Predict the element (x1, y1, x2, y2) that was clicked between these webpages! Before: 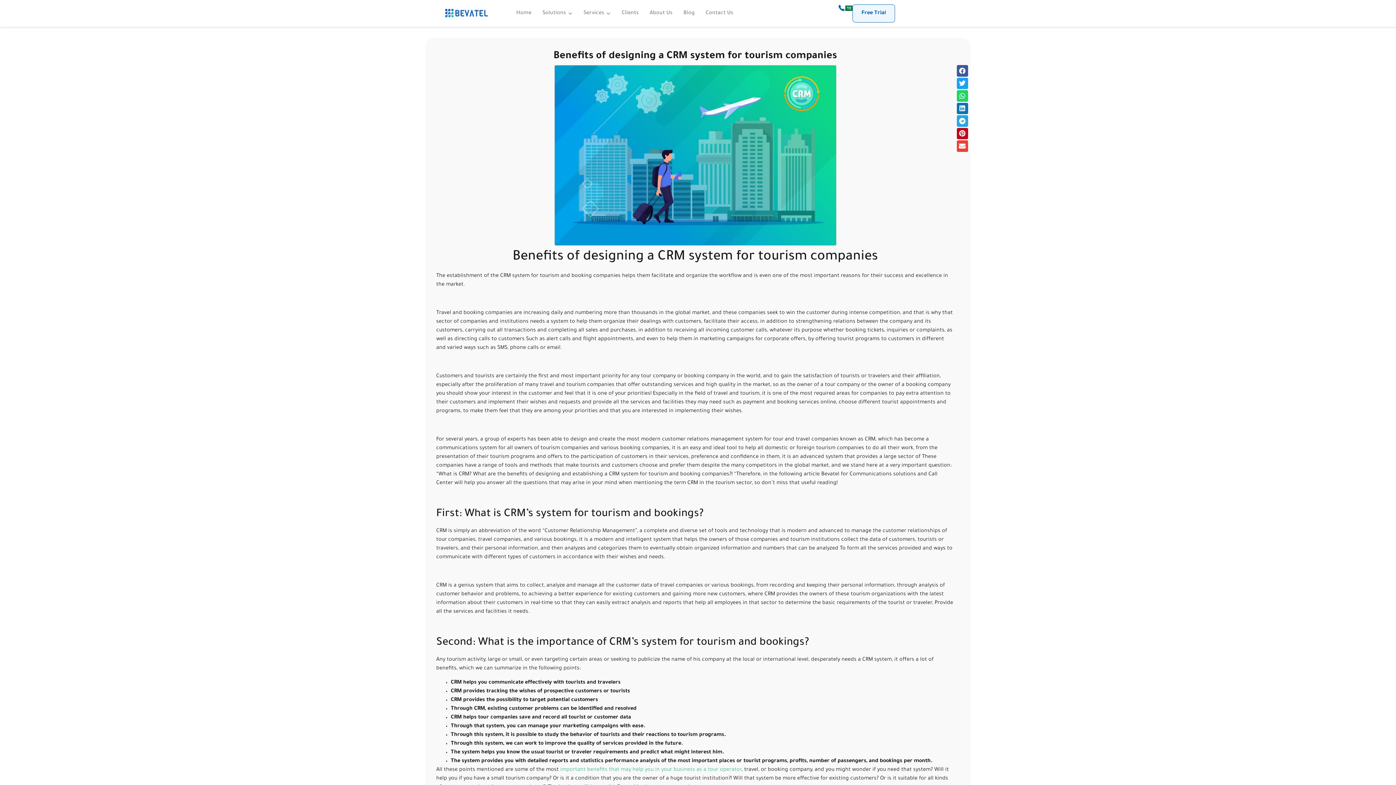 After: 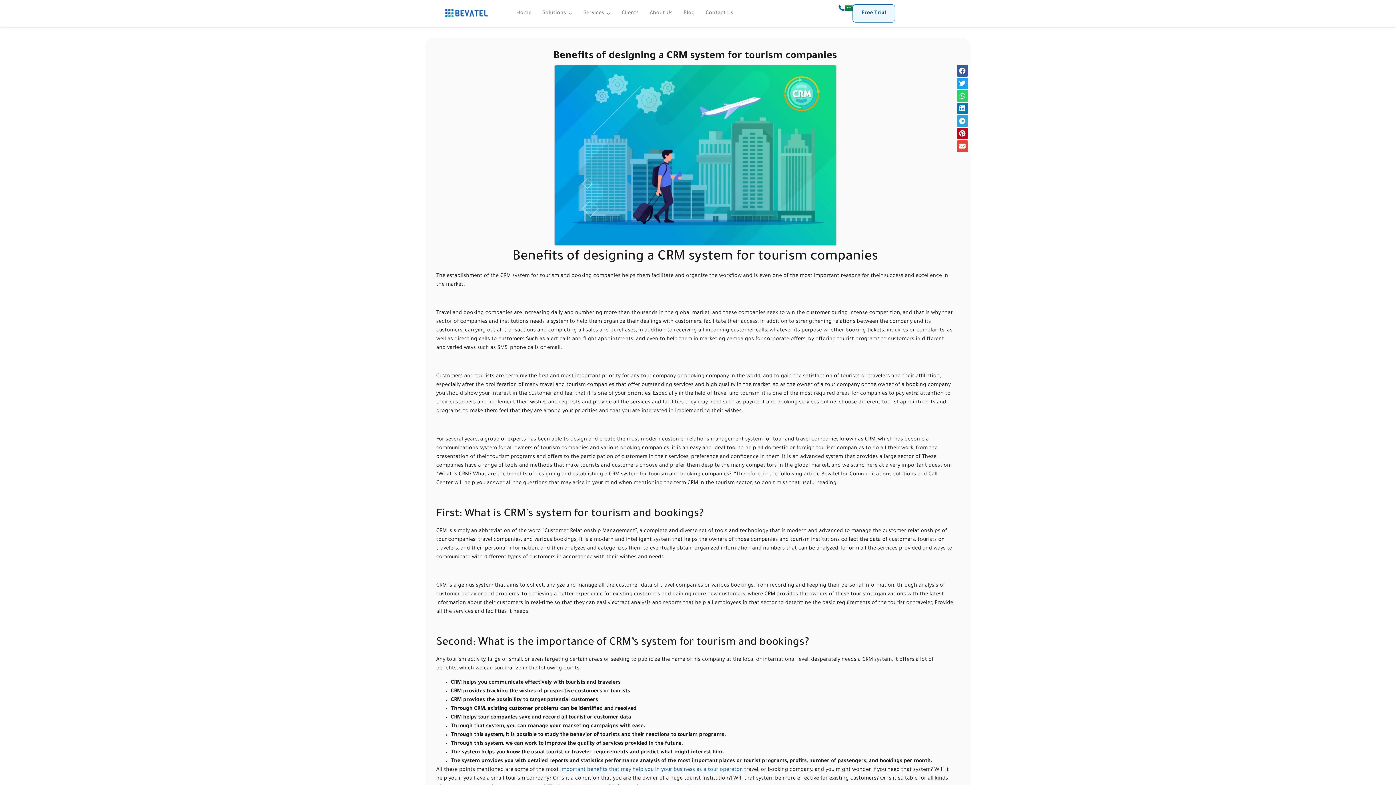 Action: label: important benefits that may help you in your business as a tour operator bbox: (560, 767, 741, 773)